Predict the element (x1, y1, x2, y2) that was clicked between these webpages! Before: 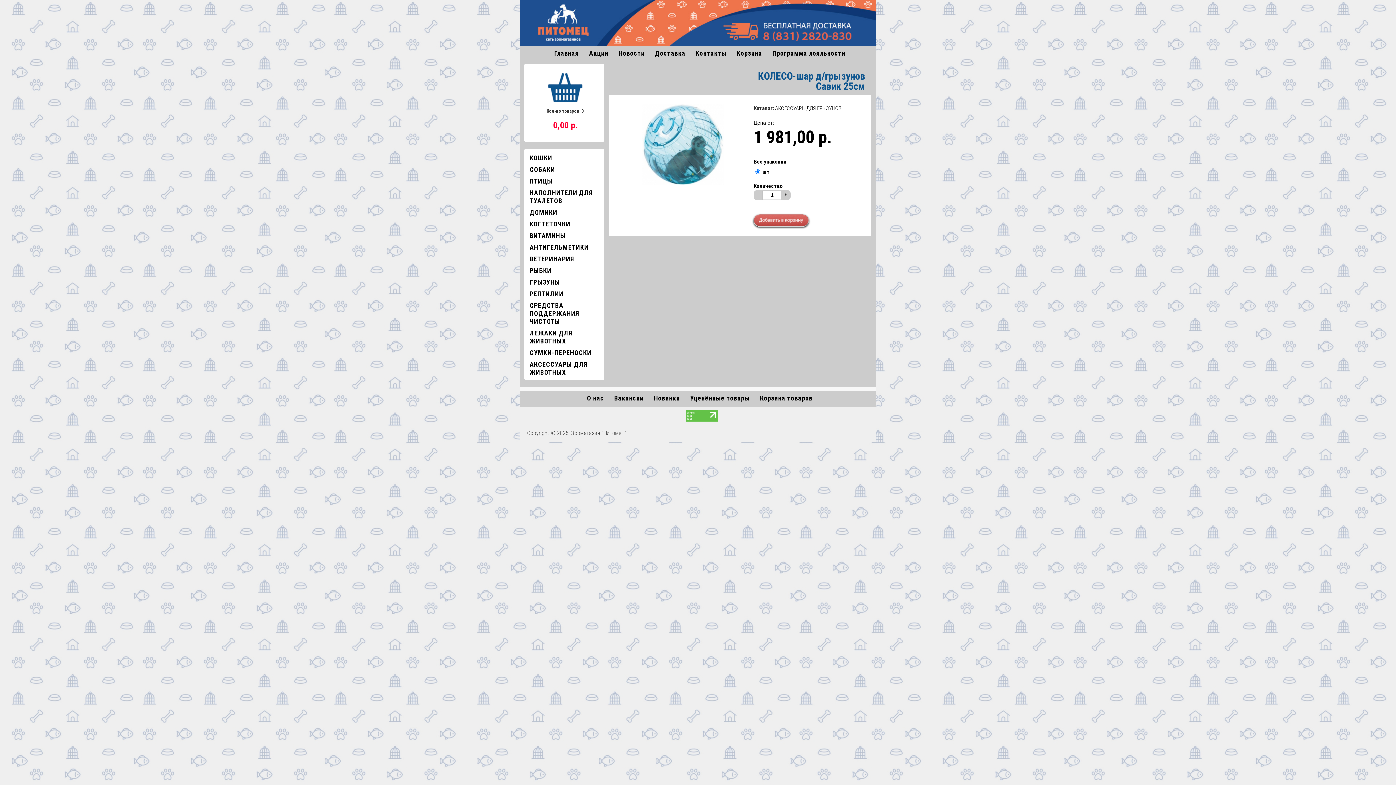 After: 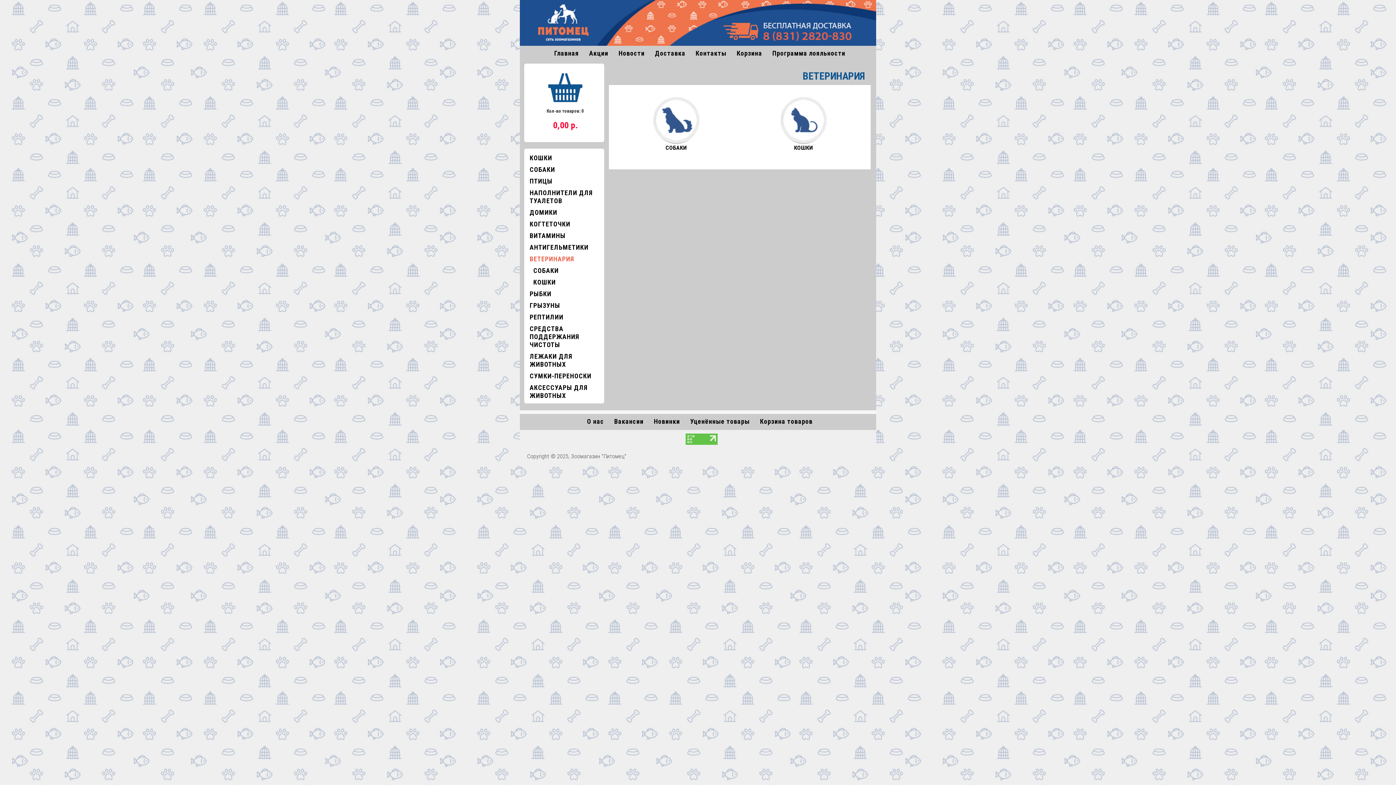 Action: label: ВЕТЕРИНАРИЯ bbox: (529, 255, 574, 262)